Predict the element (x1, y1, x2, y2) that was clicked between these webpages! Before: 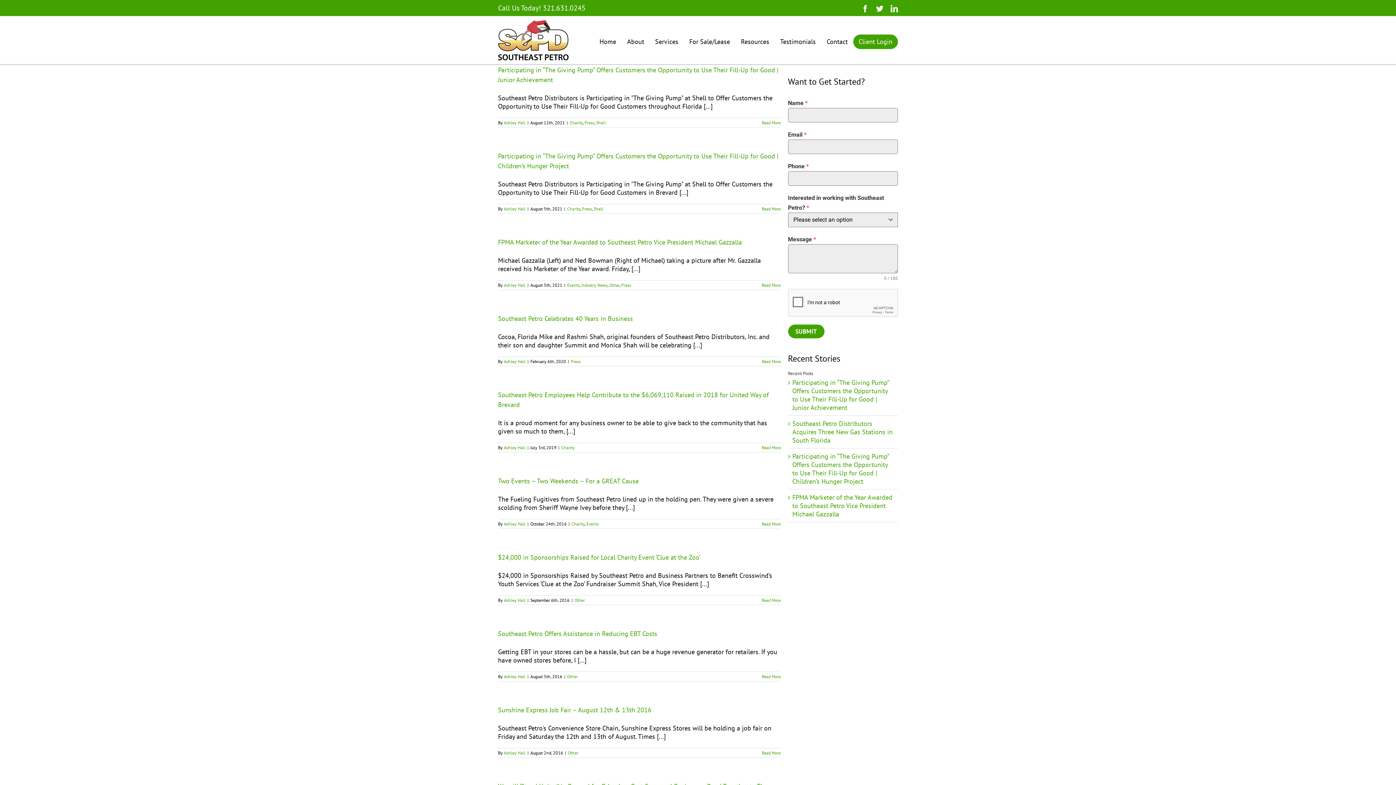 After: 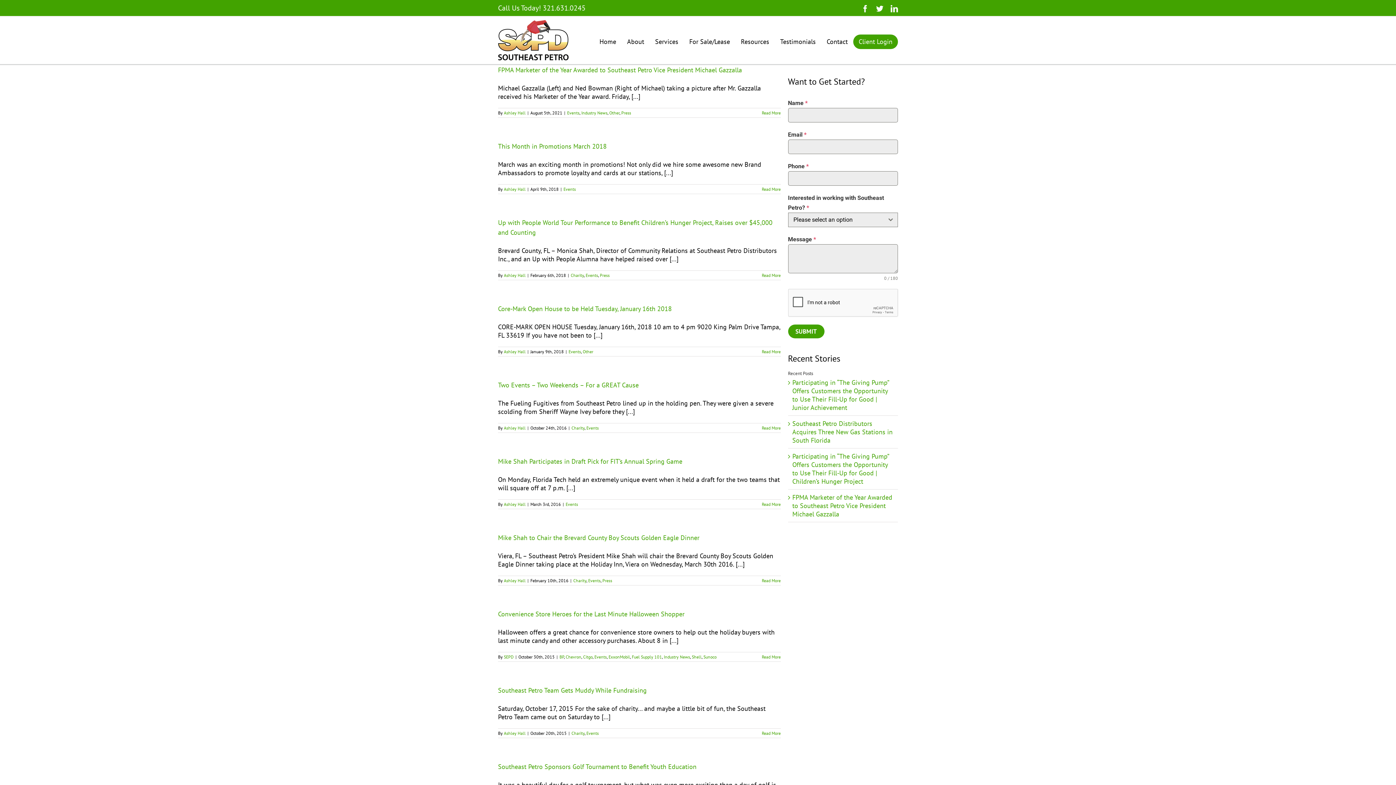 Action: label: Events bbox: (567, 282, 579, 287)